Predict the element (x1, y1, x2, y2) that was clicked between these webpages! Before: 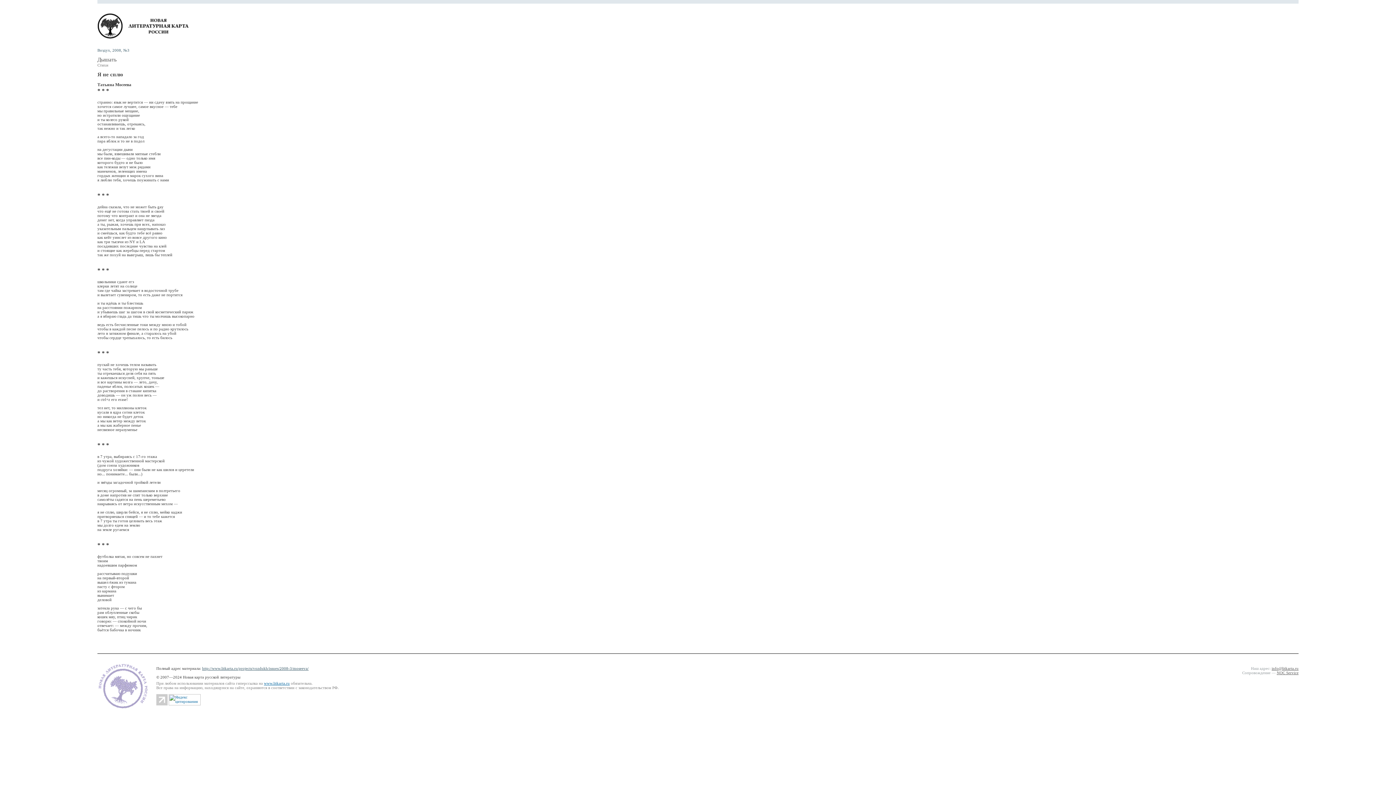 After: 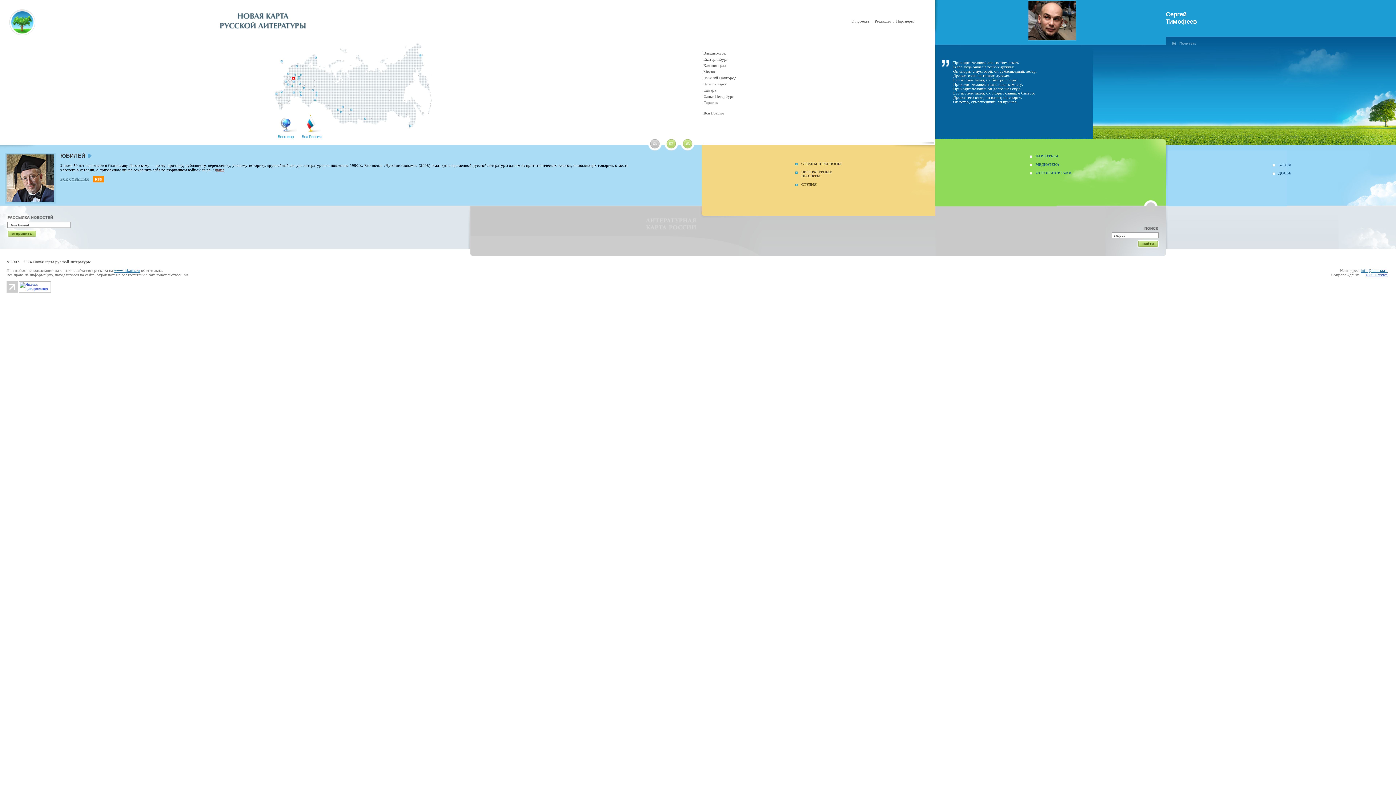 Action: label: www.litkarta.ru bbox: (264, 681, 289, 685)